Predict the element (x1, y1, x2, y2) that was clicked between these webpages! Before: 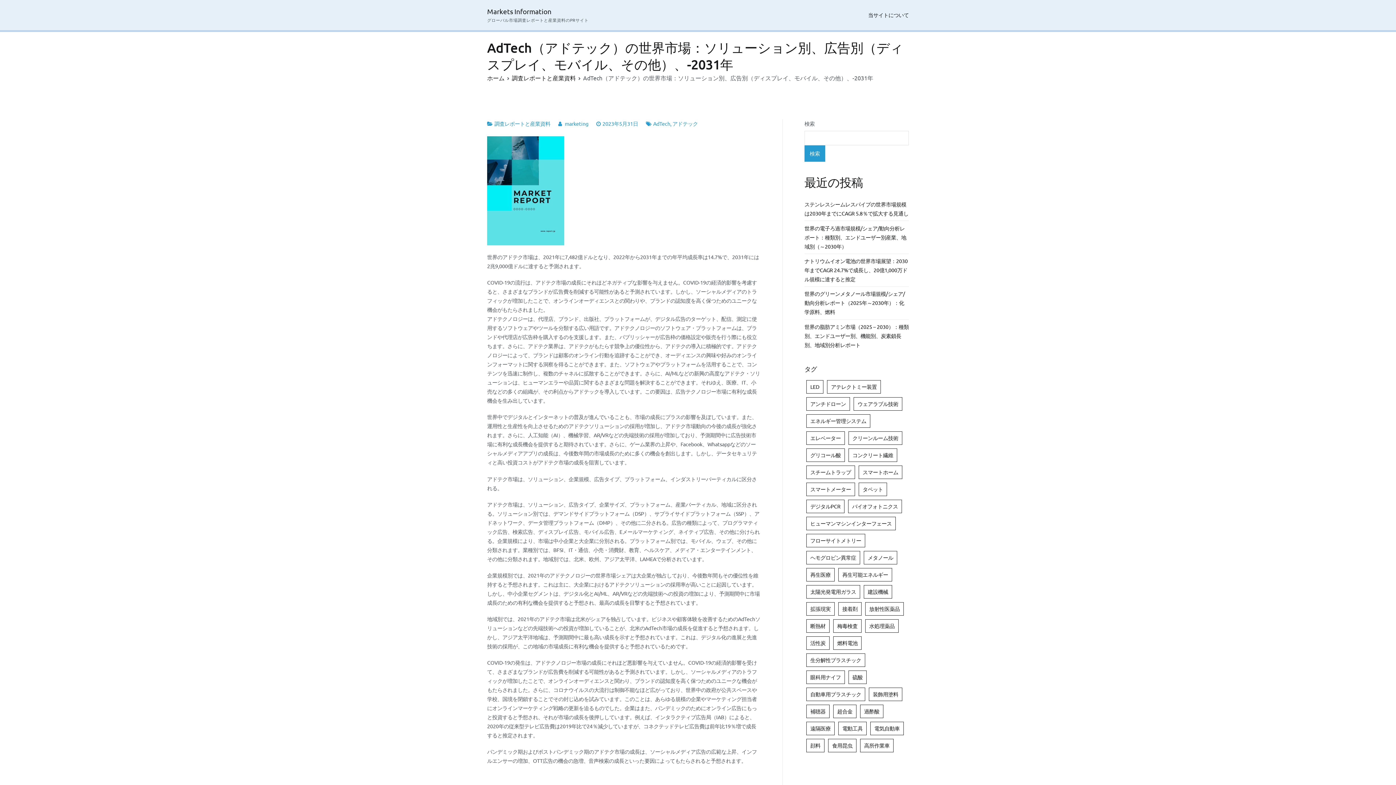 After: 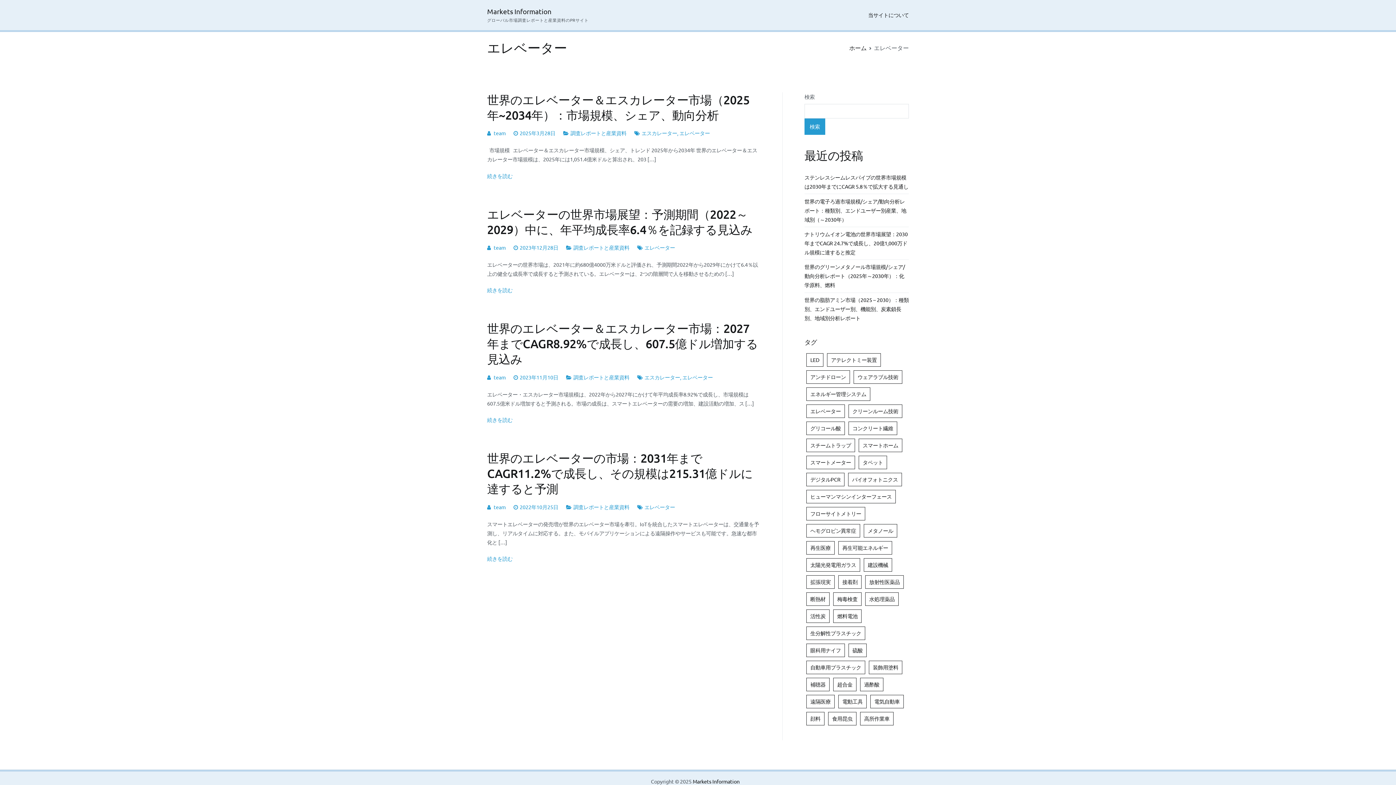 Action: bbox: (806, 431, 845, 445) label: エレベーター (4個の項目)